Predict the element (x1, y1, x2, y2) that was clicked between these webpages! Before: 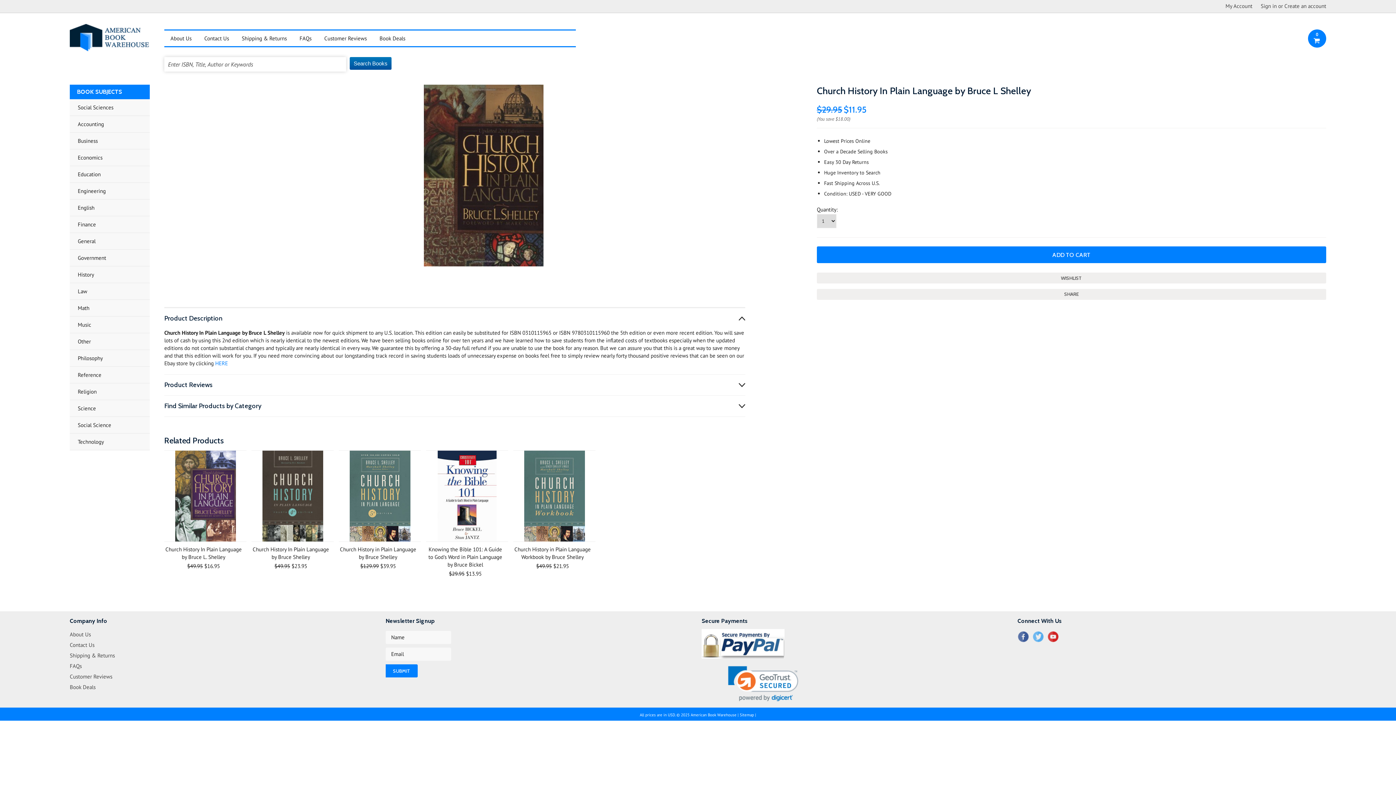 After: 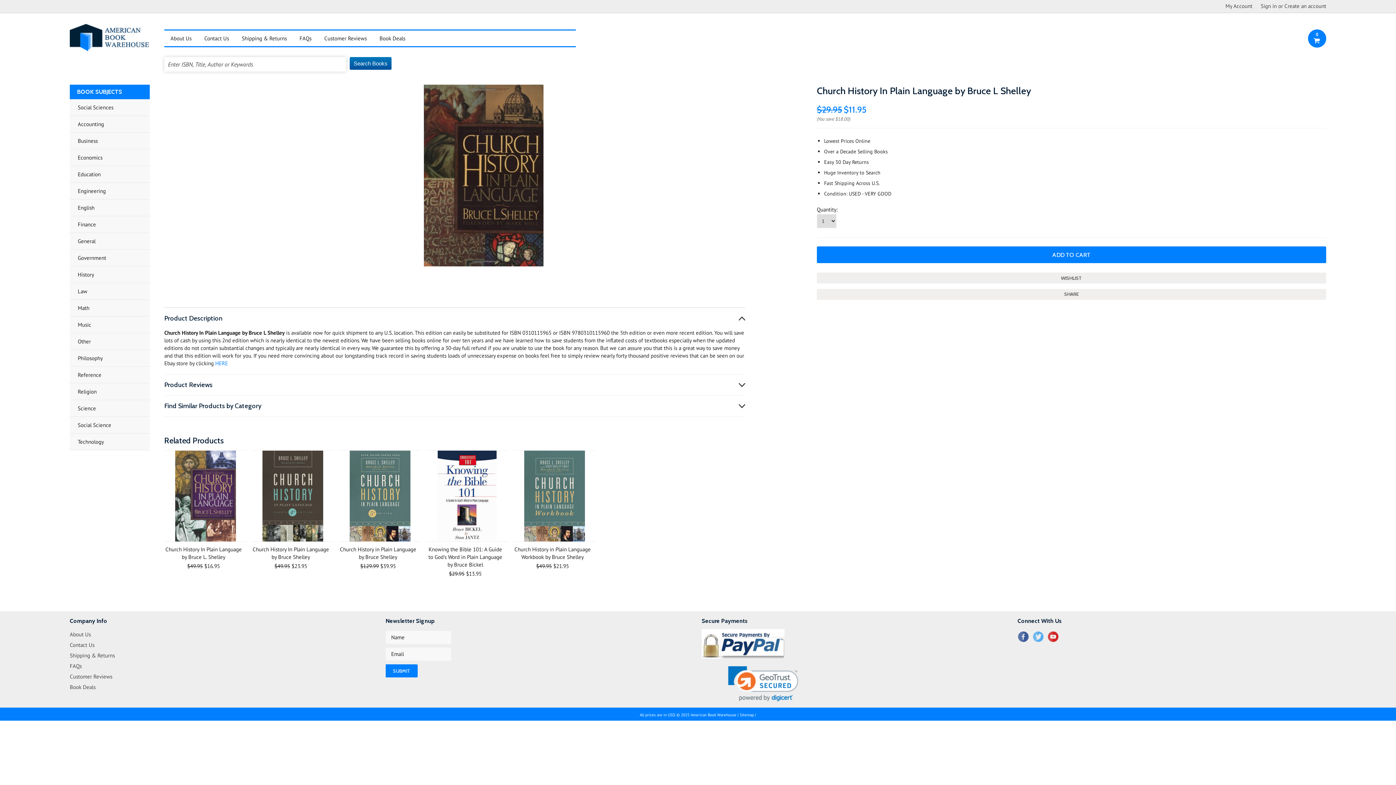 Action: bbox: (824, 169, 880, 176) label: Huge Inventory to Search